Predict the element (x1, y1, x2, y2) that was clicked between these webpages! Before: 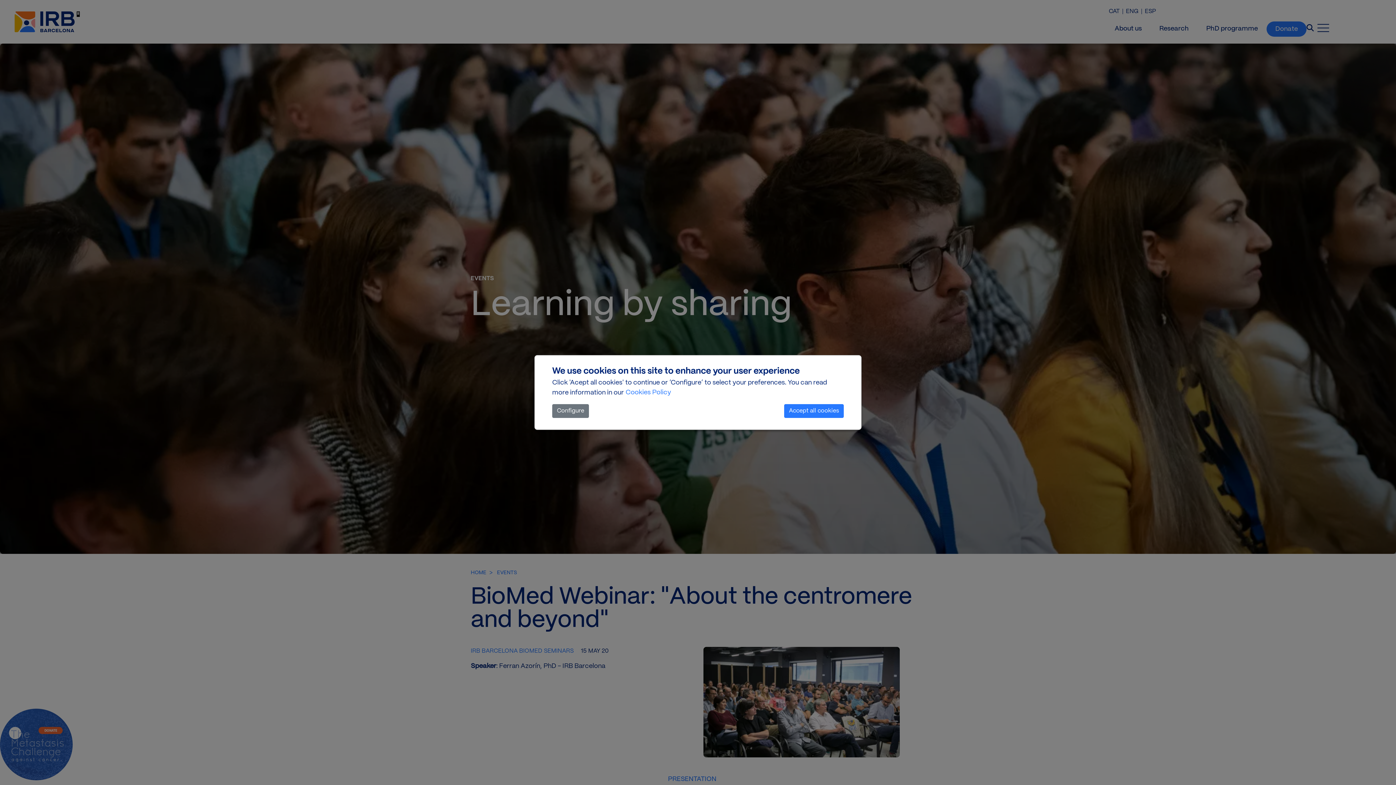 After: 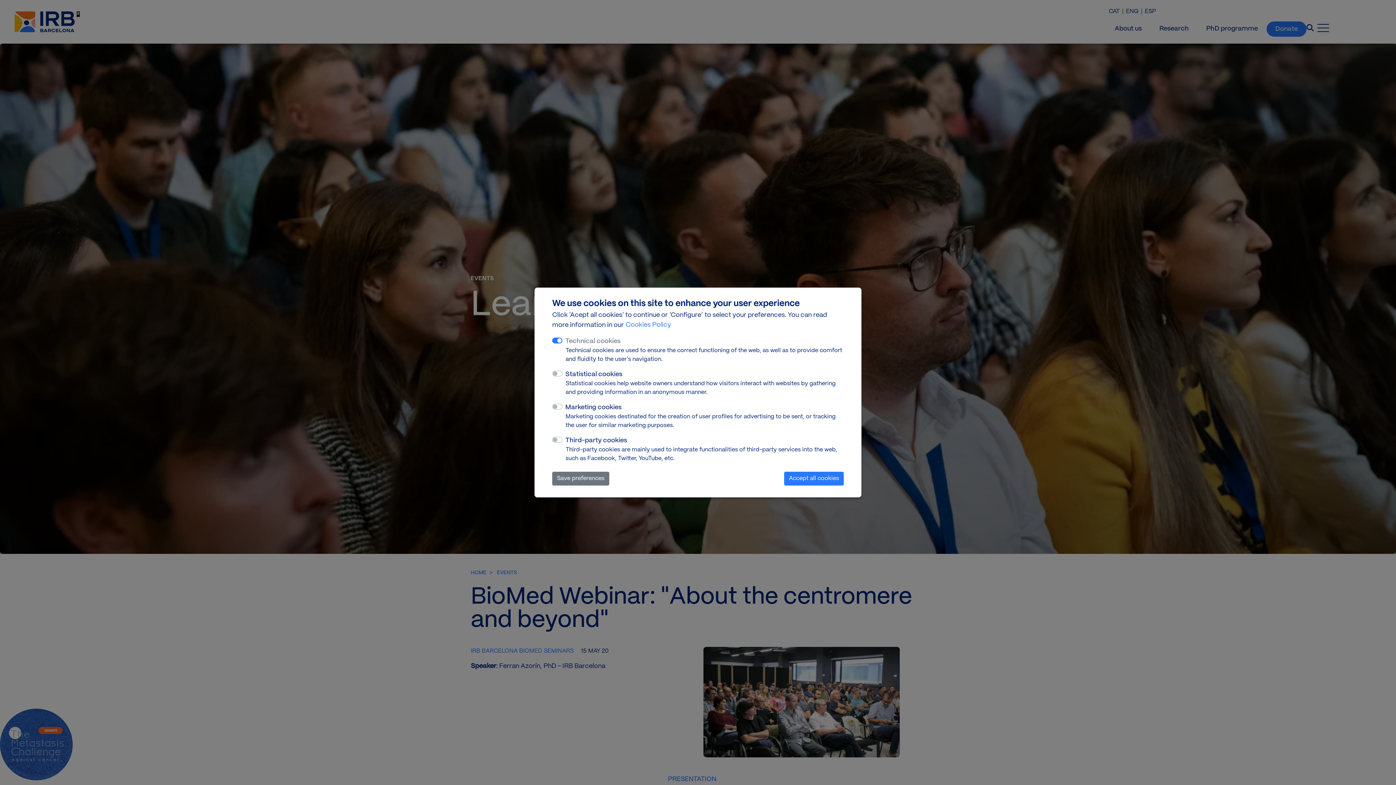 Action: label: Configure bbox: (552, 404, 589, 418)